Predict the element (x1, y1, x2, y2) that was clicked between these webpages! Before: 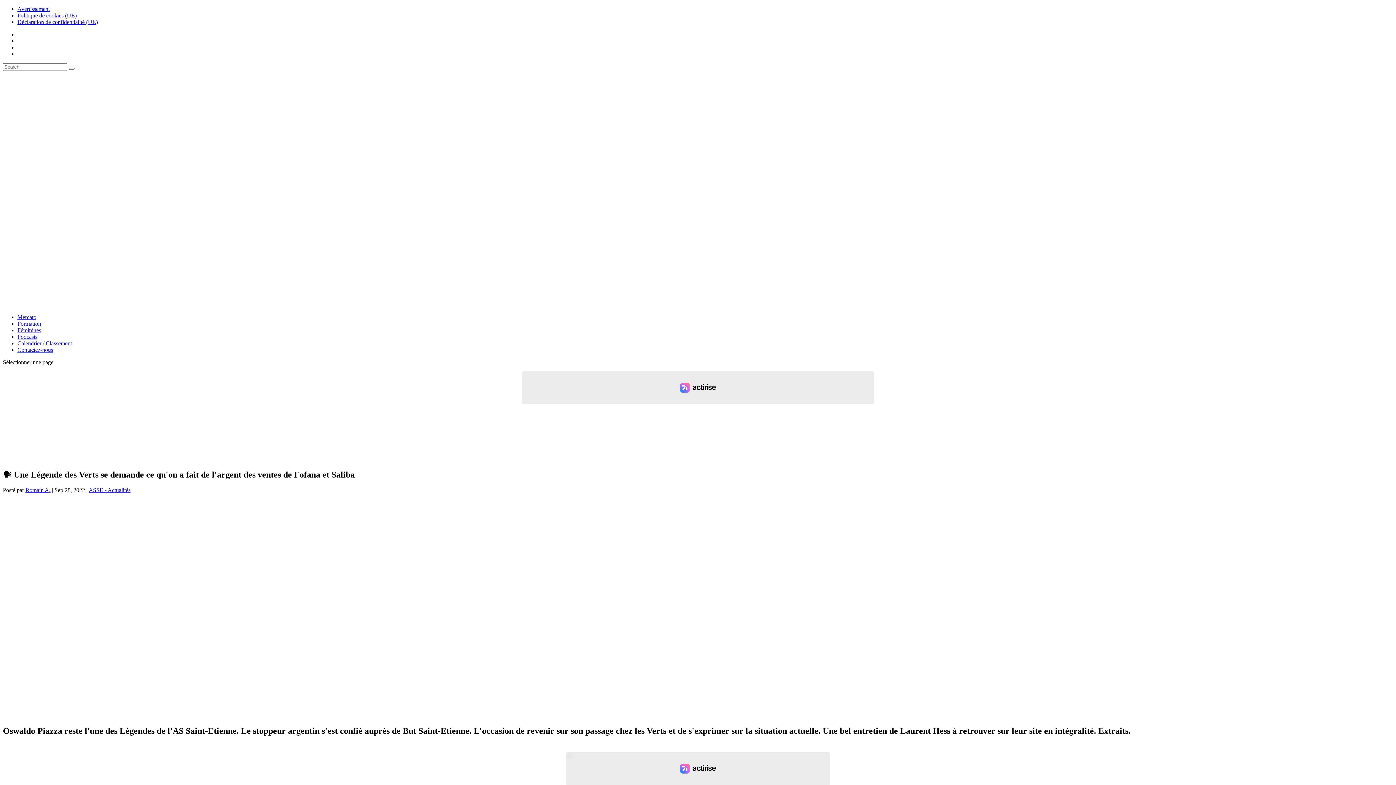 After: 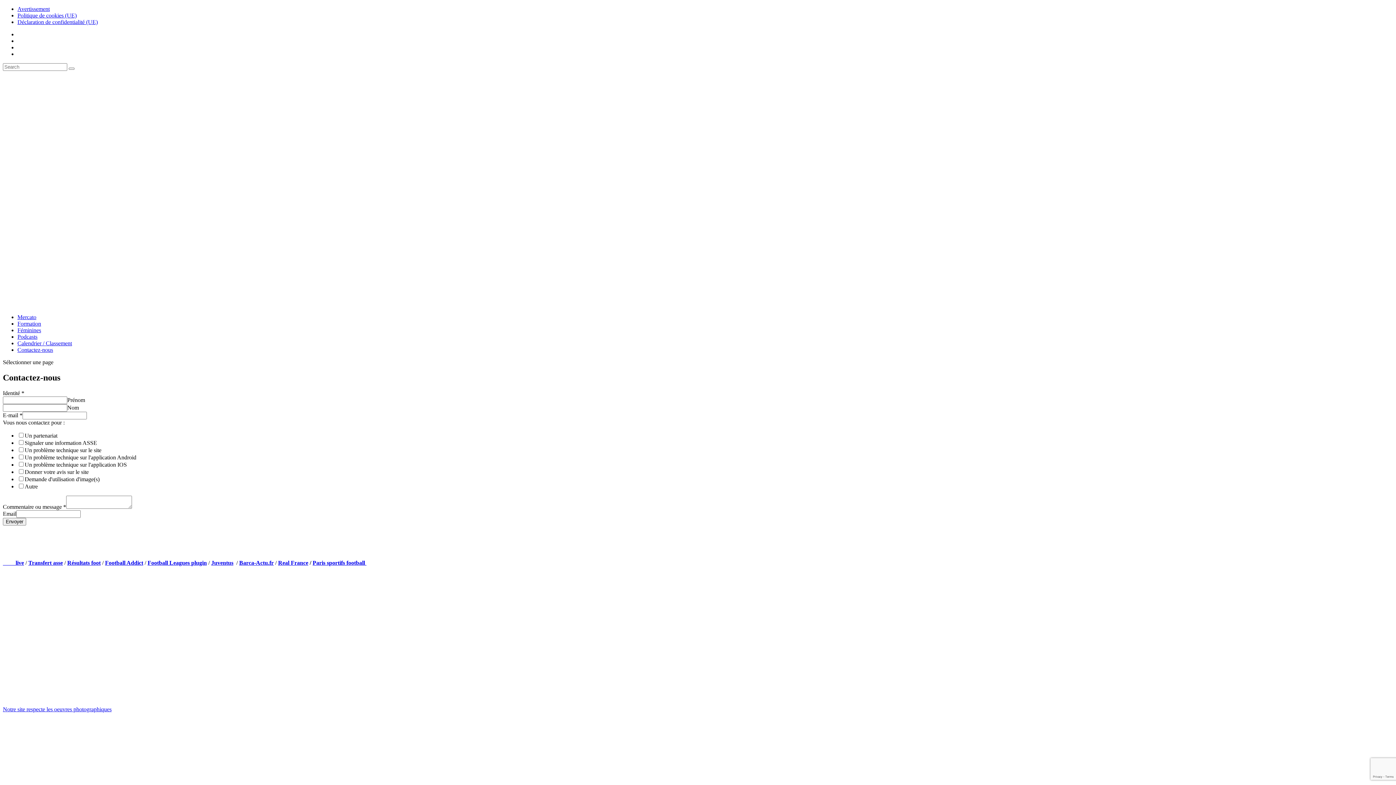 Action: bbox: (17, 346, 53, 353) label: Contactez-nous